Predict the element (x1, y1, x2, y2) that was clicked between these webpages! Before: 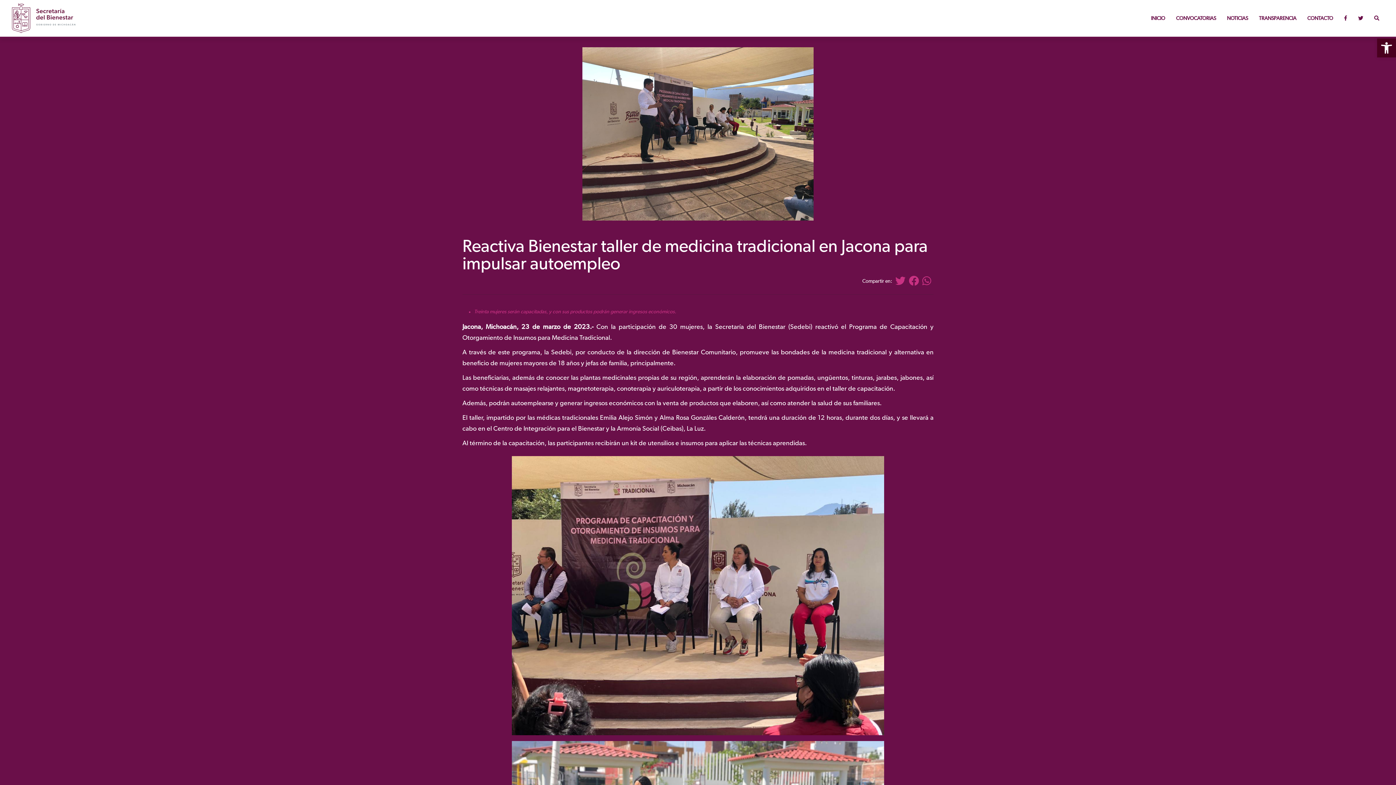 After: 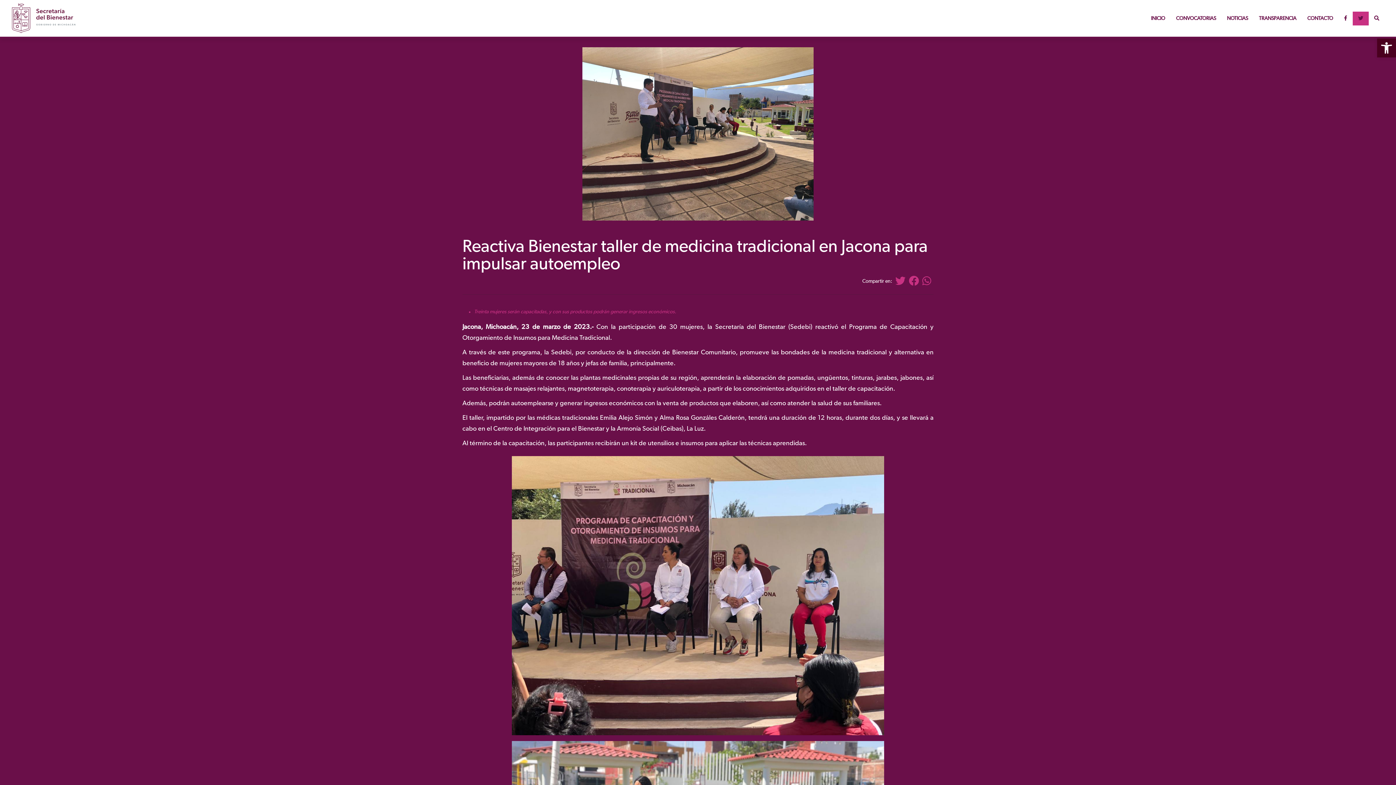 Action: bbox: (1353, 11, 1369, 25)